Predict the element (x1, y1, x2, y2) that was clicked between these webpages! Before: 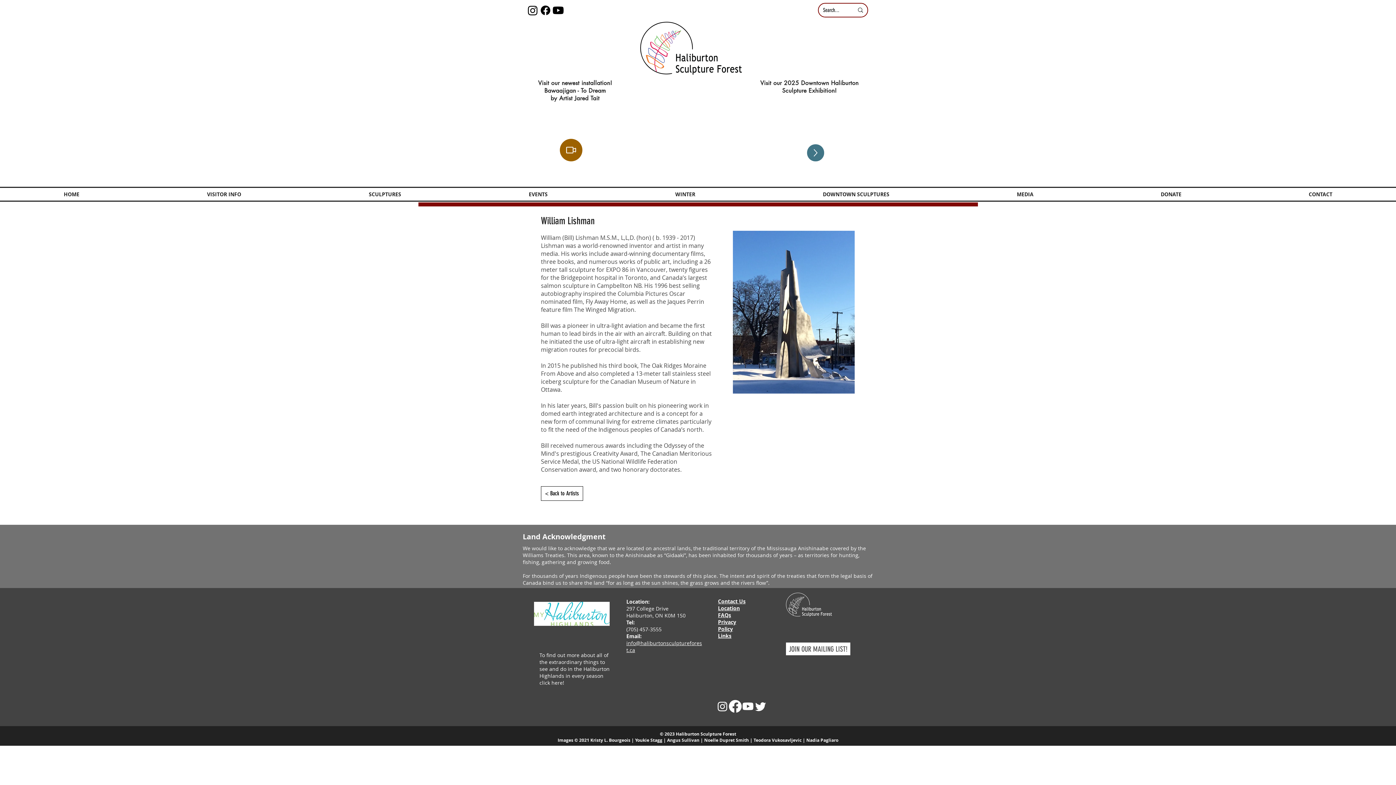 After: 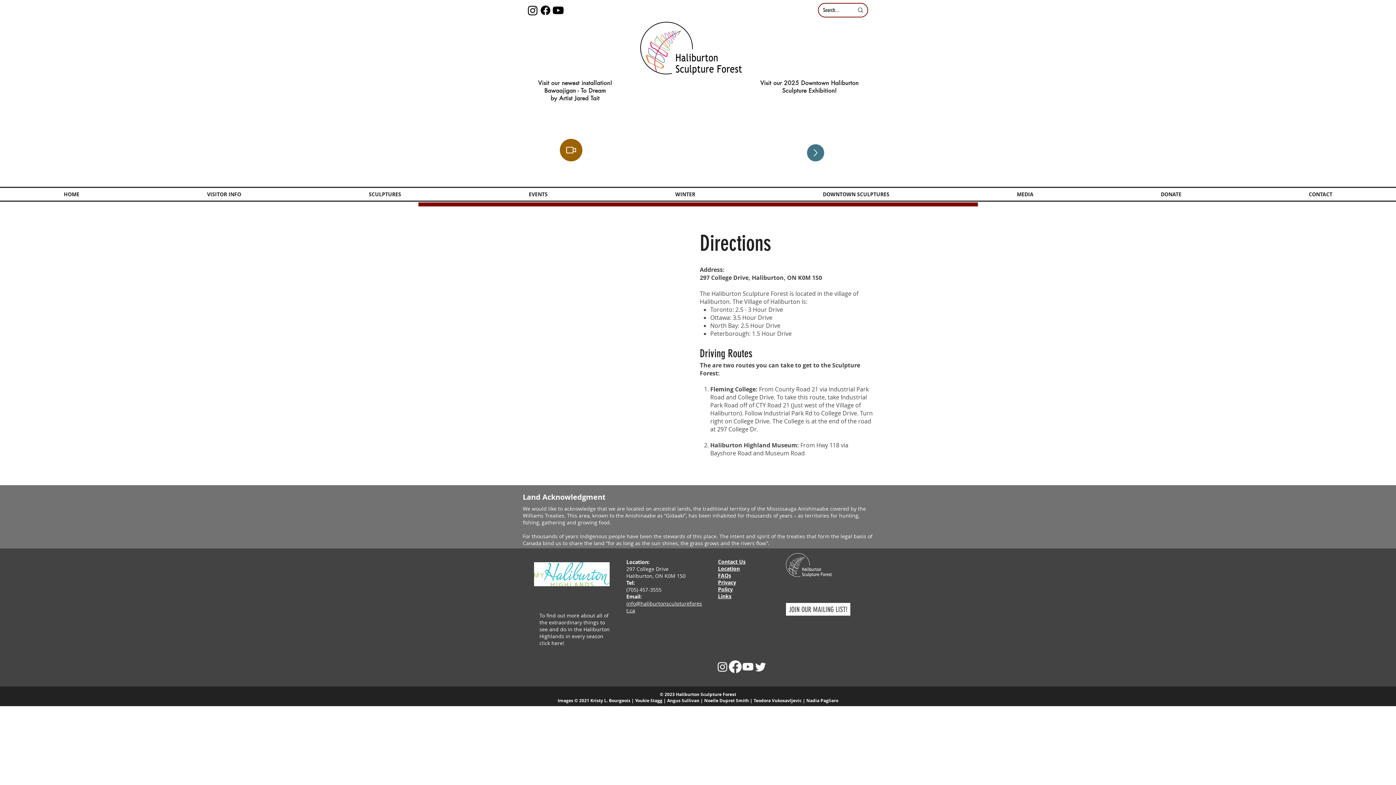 Action: bbox: (718, 605, 740, 612) label: Location